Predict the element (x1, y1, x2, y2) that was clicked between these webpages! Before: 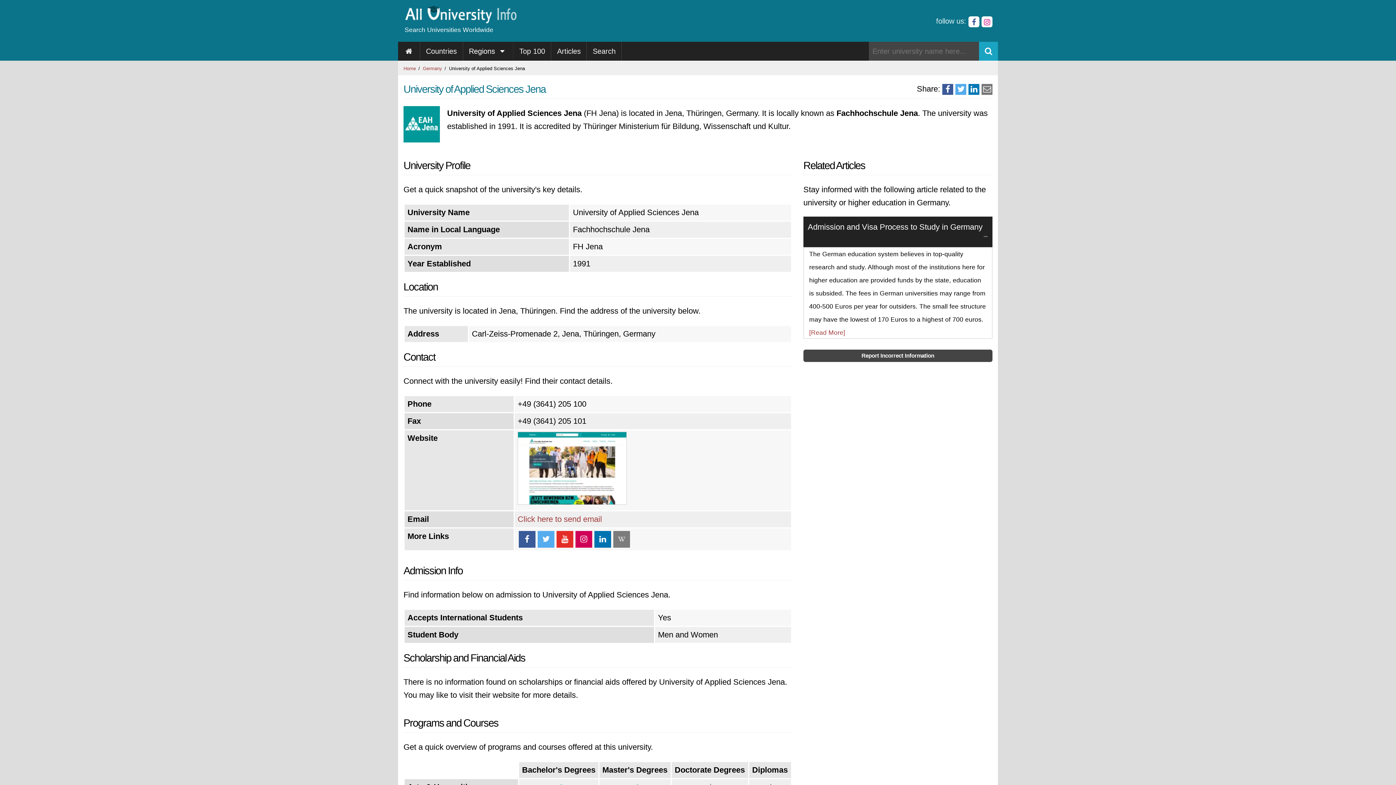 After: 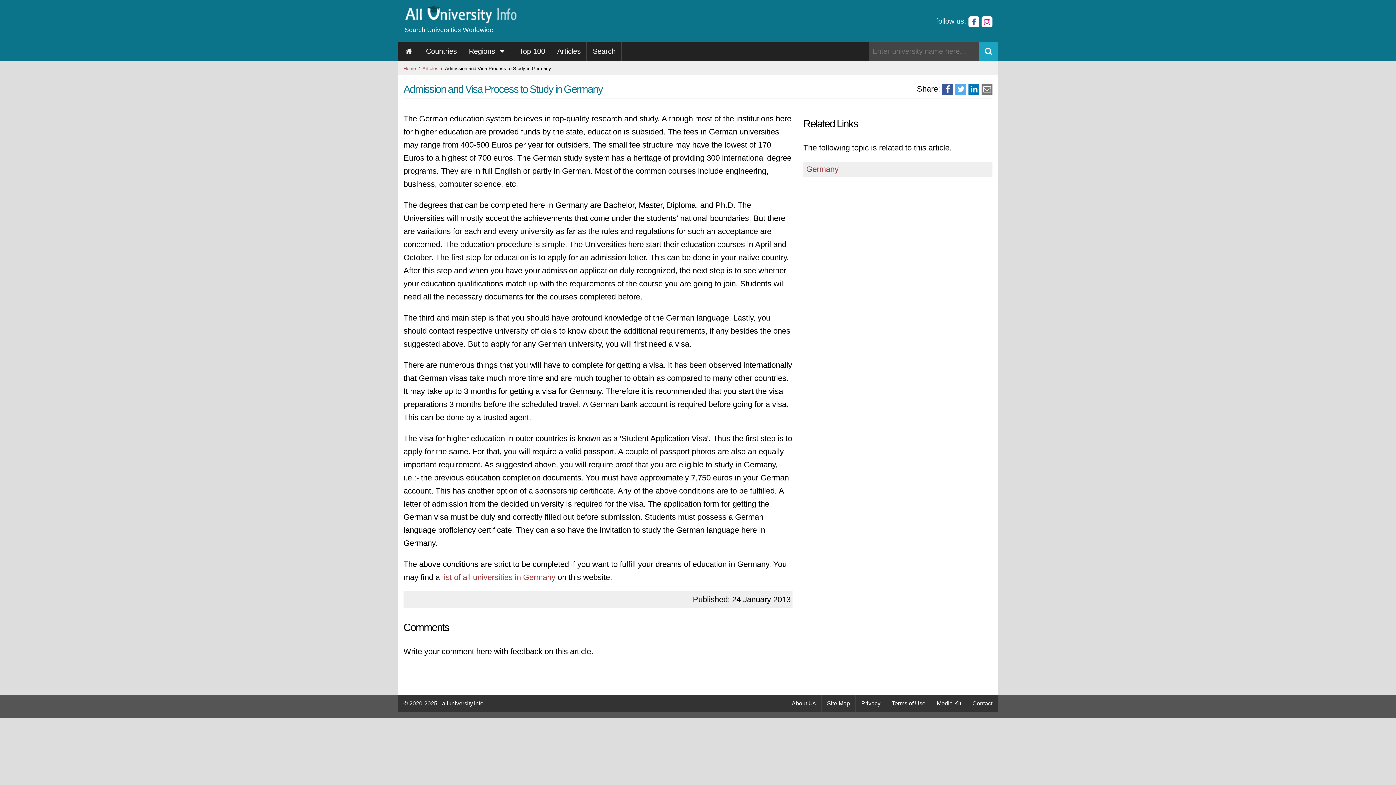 Action: label: [Read More] bbox: (809, 329, 845, 336)